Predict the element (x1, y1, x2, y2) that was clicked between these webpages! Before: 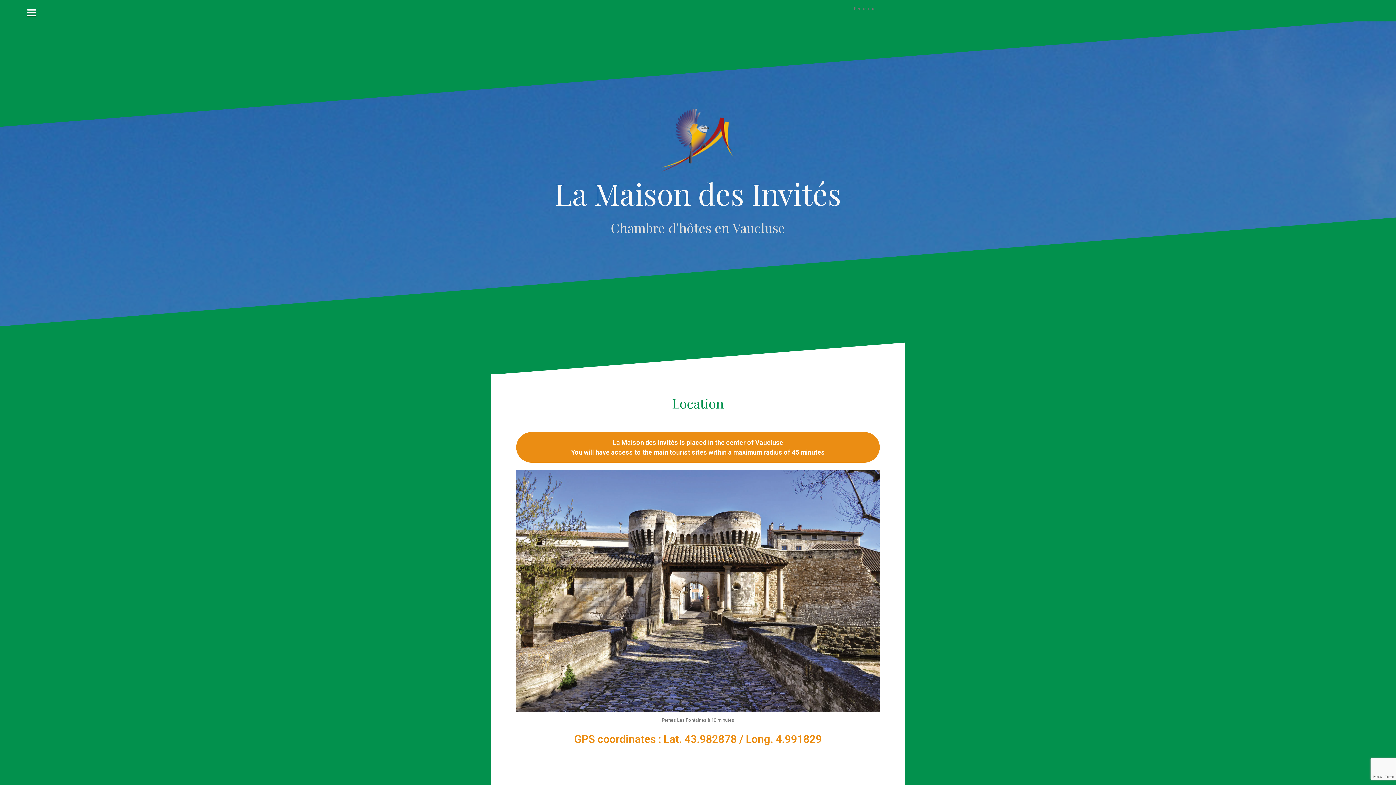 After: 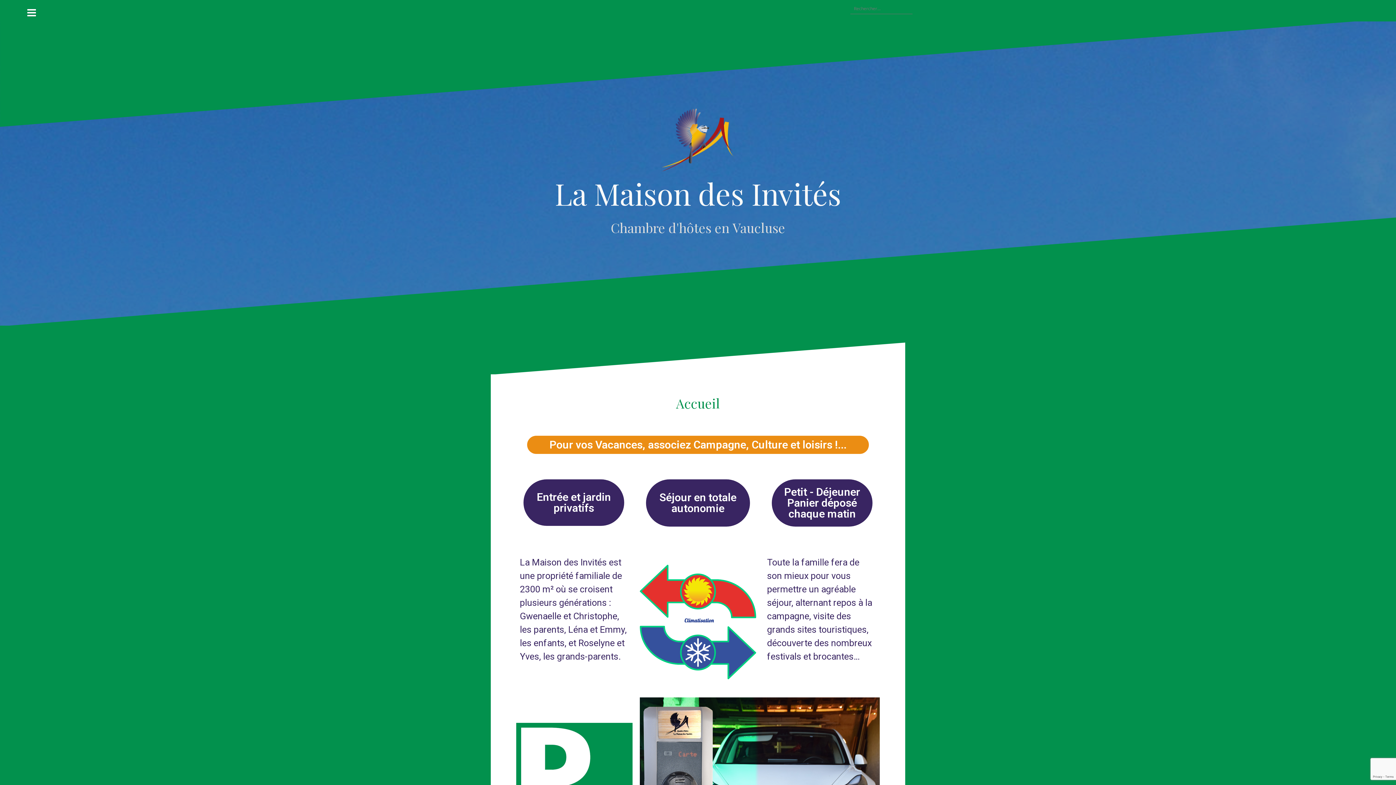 Action: label: La Maison des Invités bbox: (554, 173, 841, 213)